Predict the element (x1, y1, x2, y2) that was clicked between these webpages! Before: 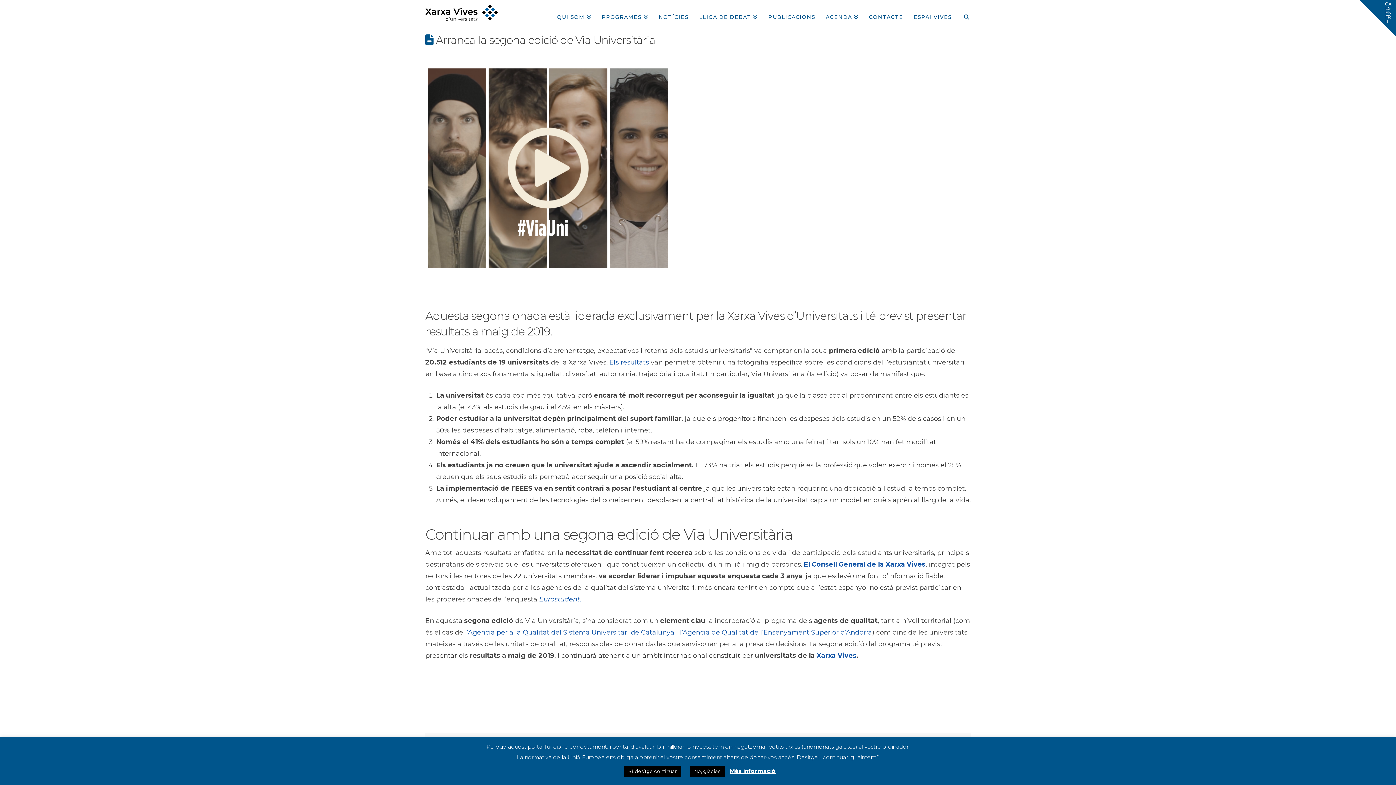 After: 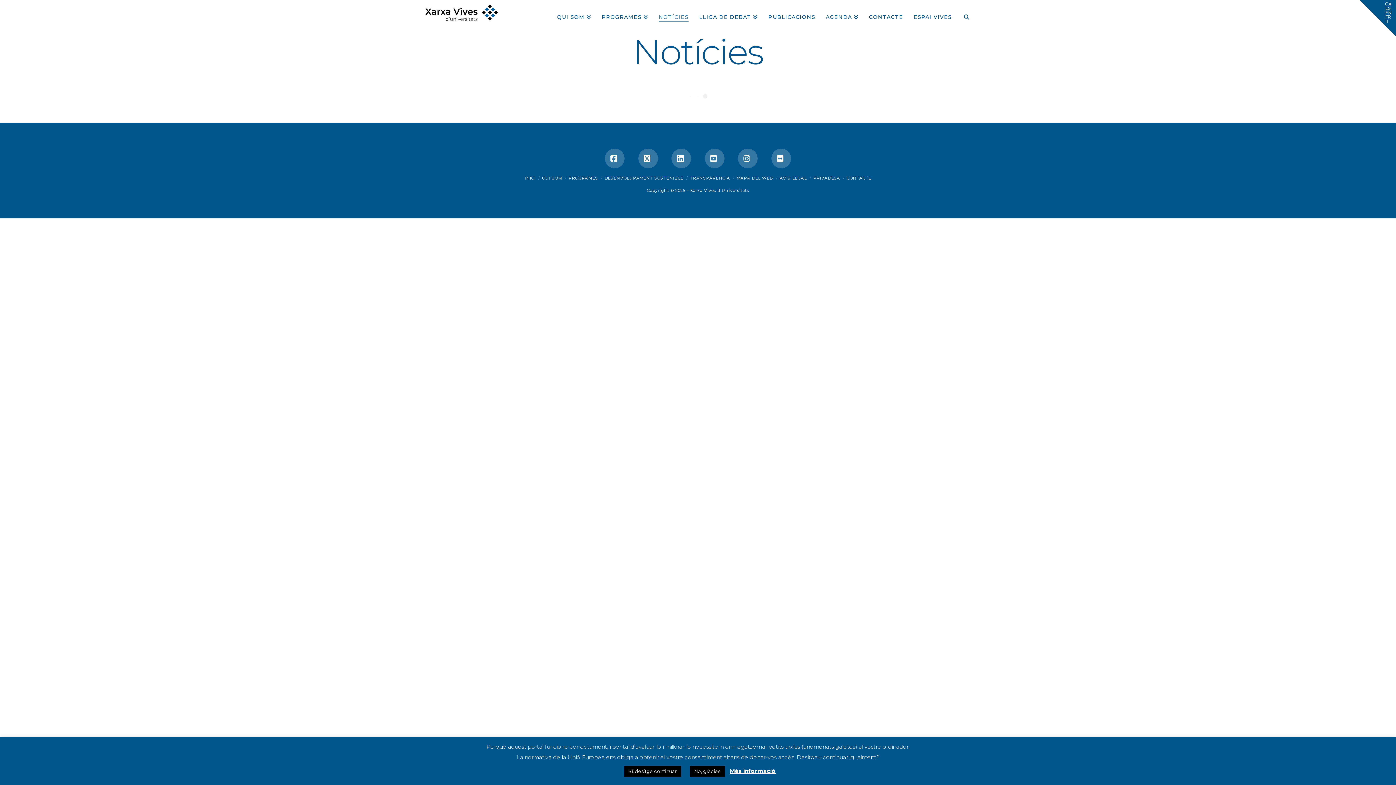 Action: bbox: (653, 0, 693, 29) label: NOTÍCIES